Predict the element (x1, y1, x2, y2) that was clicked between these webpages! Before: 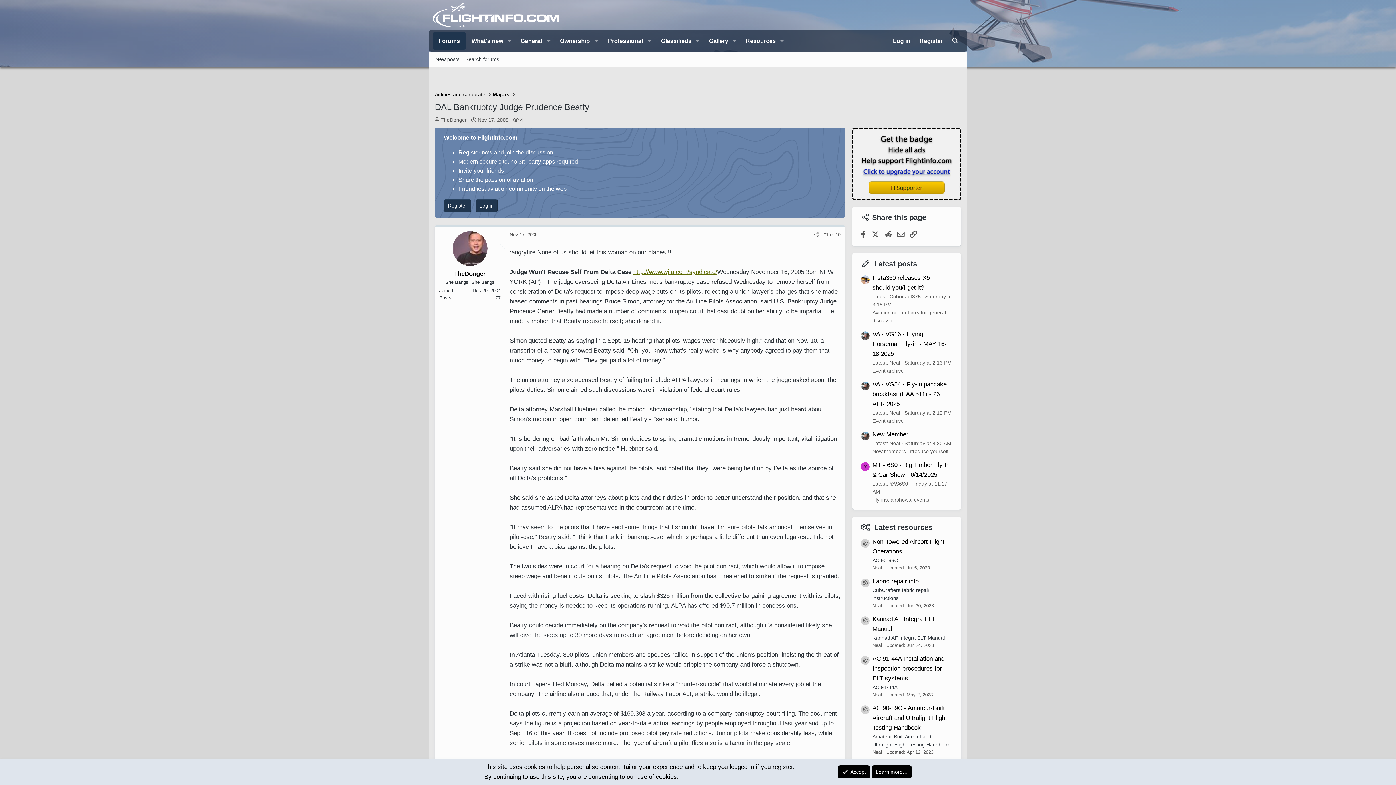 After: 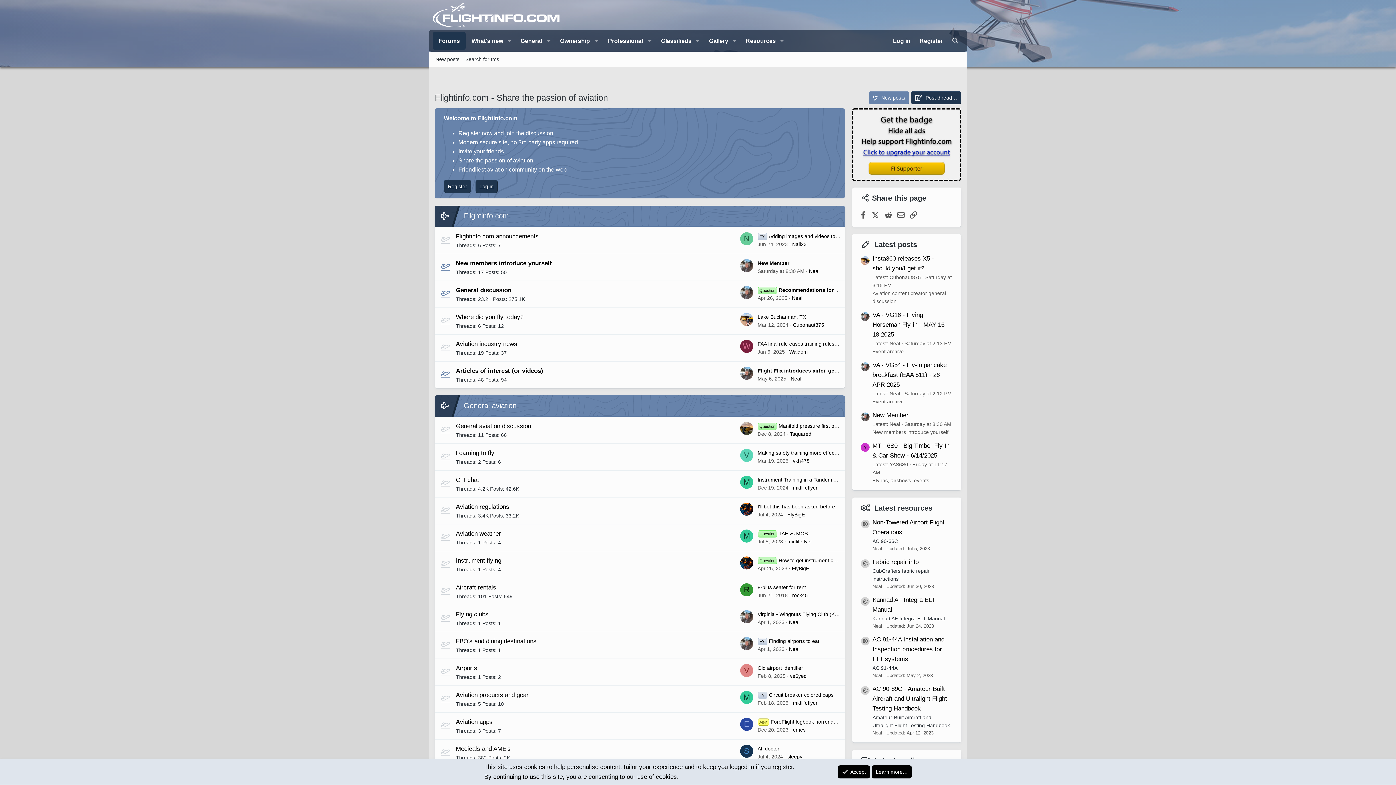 Action: bbox: (432, 18, 559, 25)